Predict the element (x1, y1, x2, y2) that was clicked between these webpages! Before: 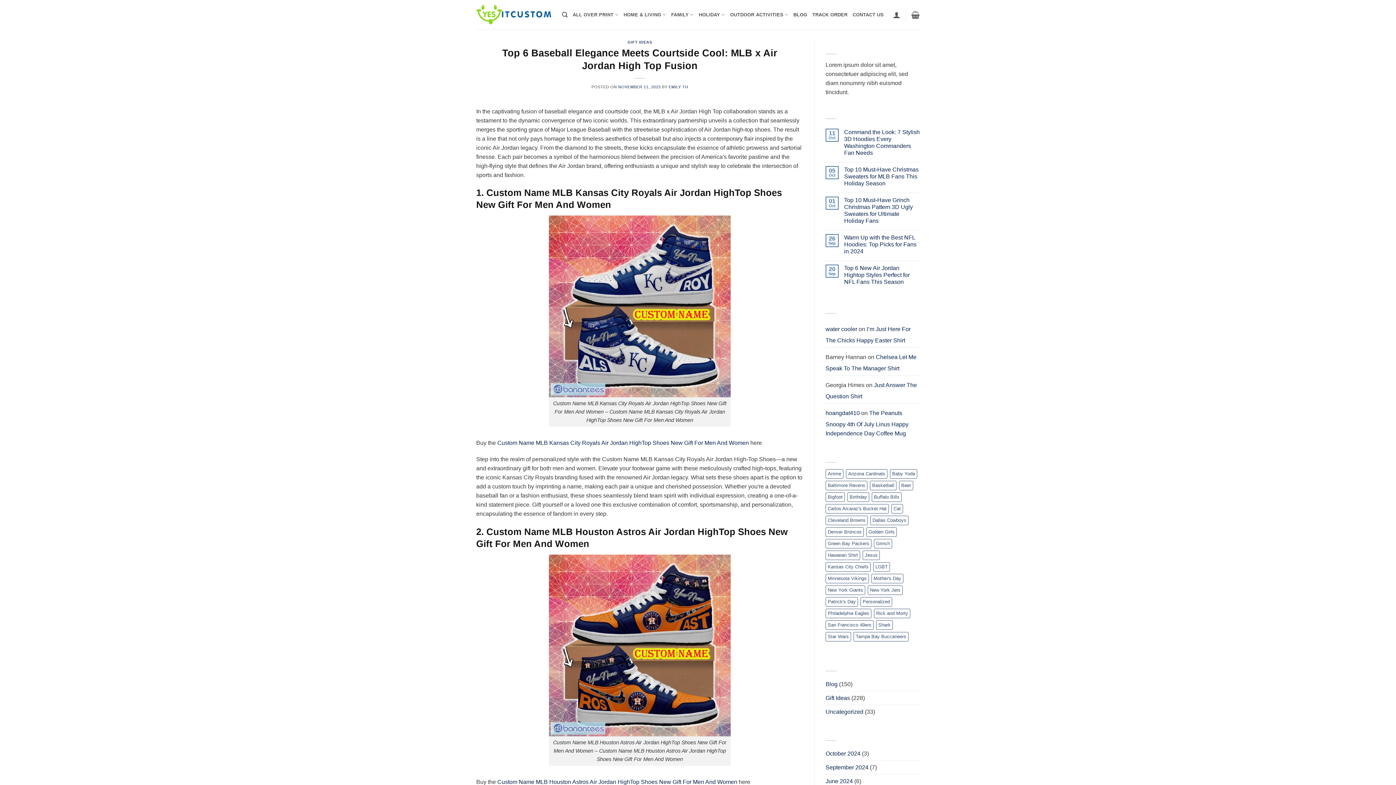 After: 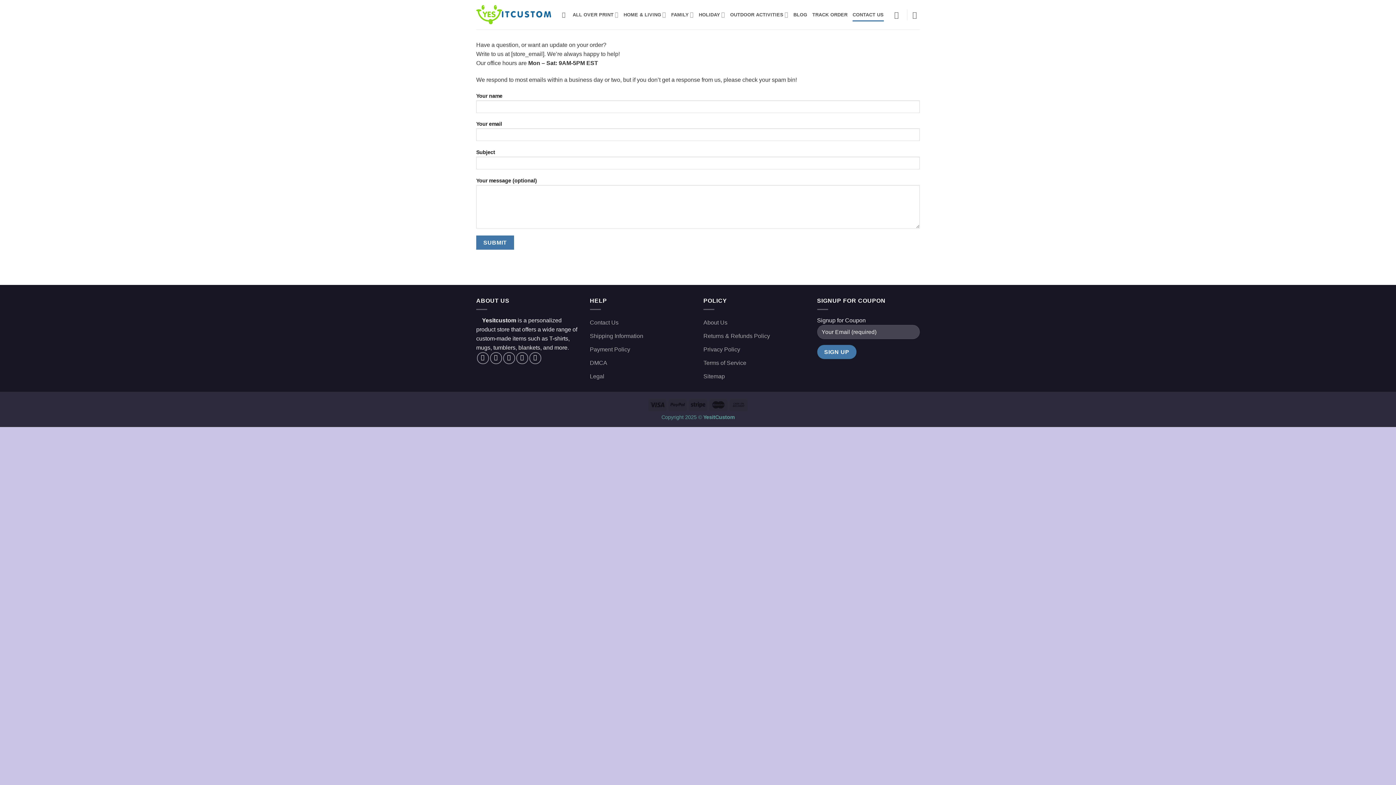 Action: label: CONTACT US bbox: (852, 8, 883, 21)